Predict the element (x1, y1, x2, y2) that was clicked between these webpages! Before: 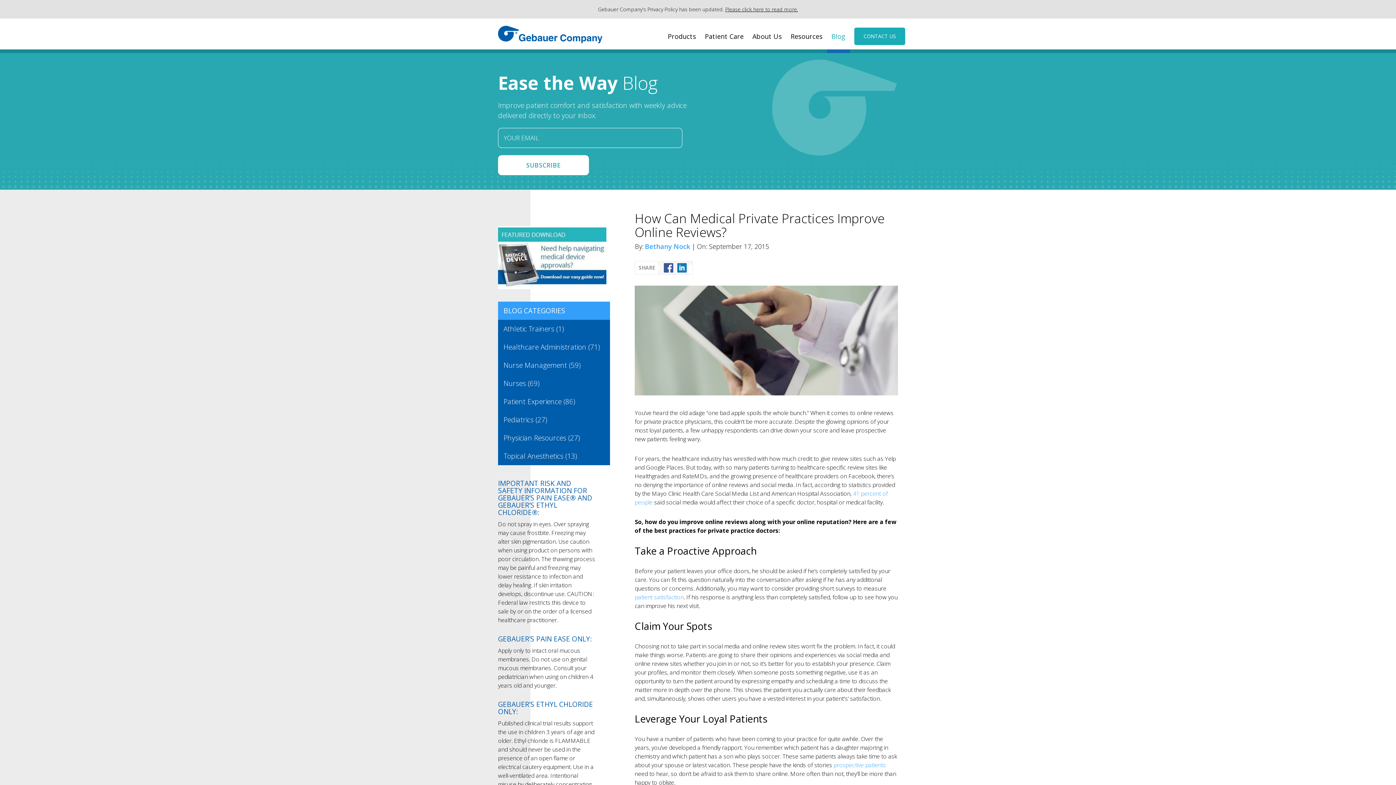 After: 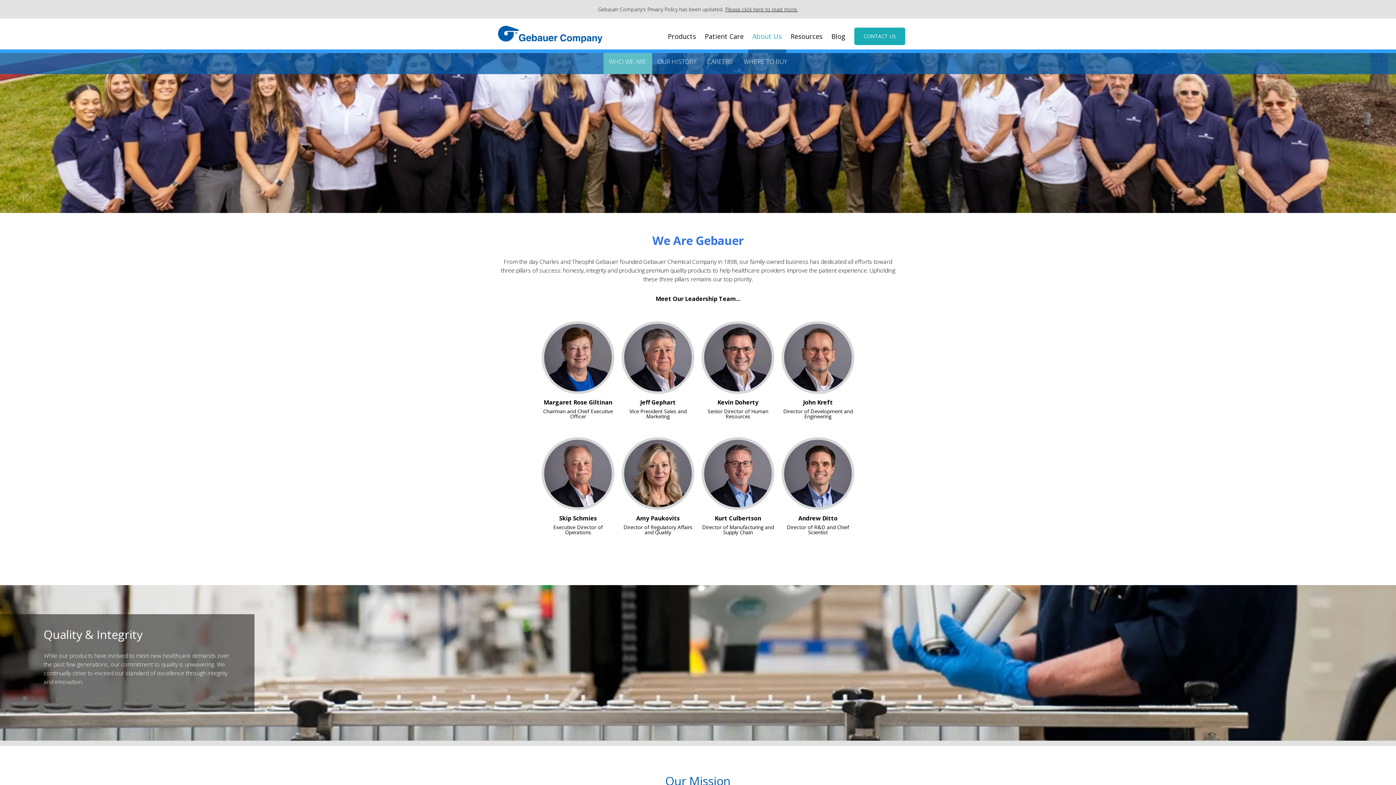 Action: label: About Us bbox: (748, 18, 786, 53)